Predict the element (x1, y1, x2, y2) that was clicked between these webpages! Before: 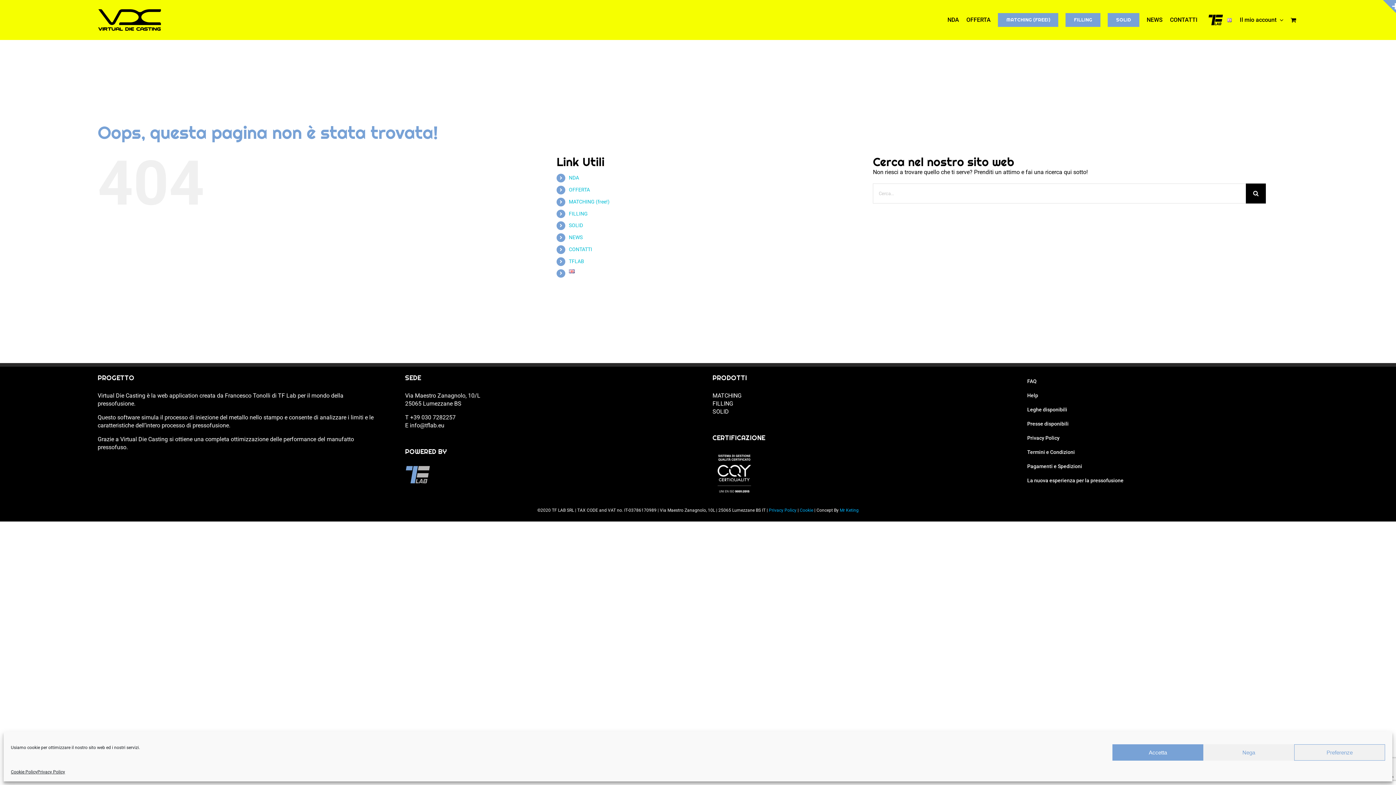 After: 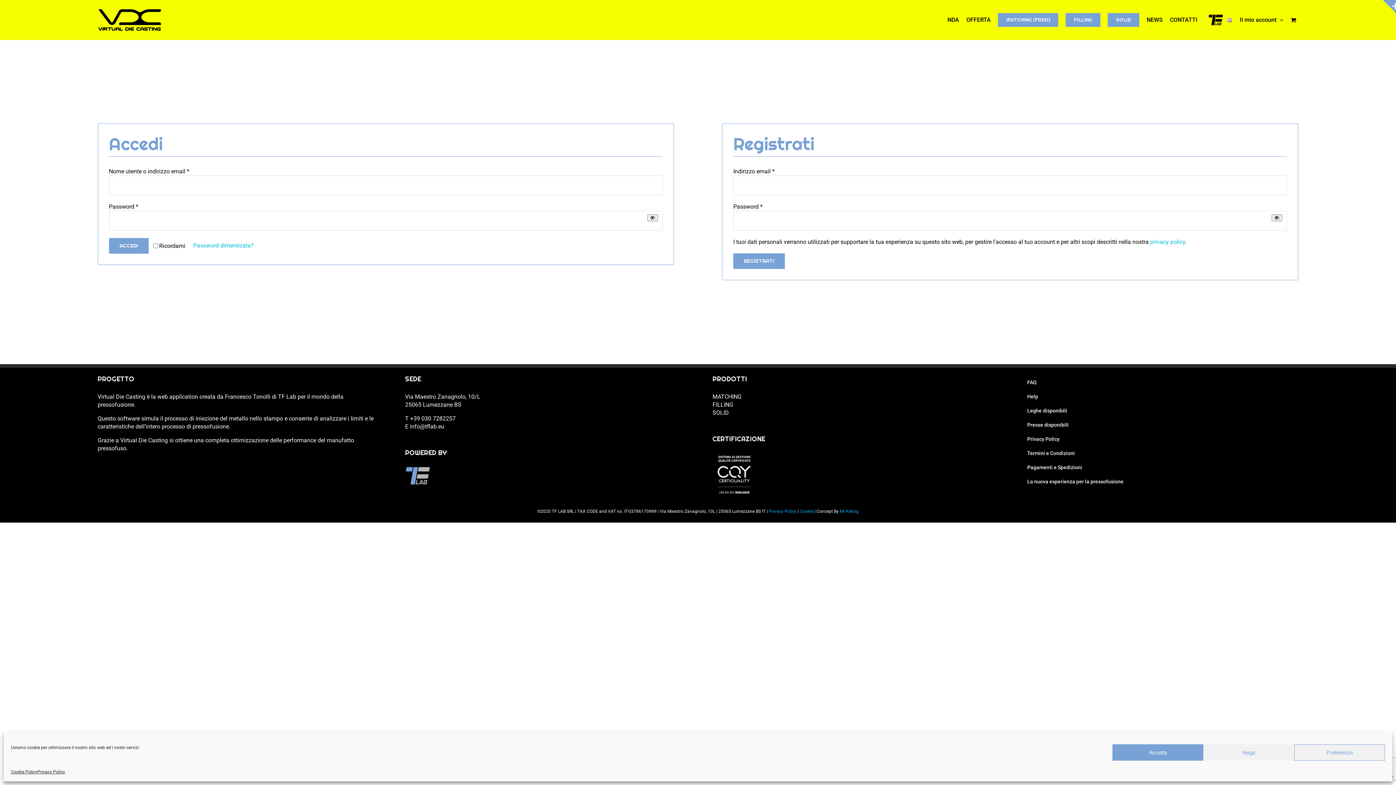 Action: label: Leghe disponibili bbox: (1020, 402, 1298, 417)